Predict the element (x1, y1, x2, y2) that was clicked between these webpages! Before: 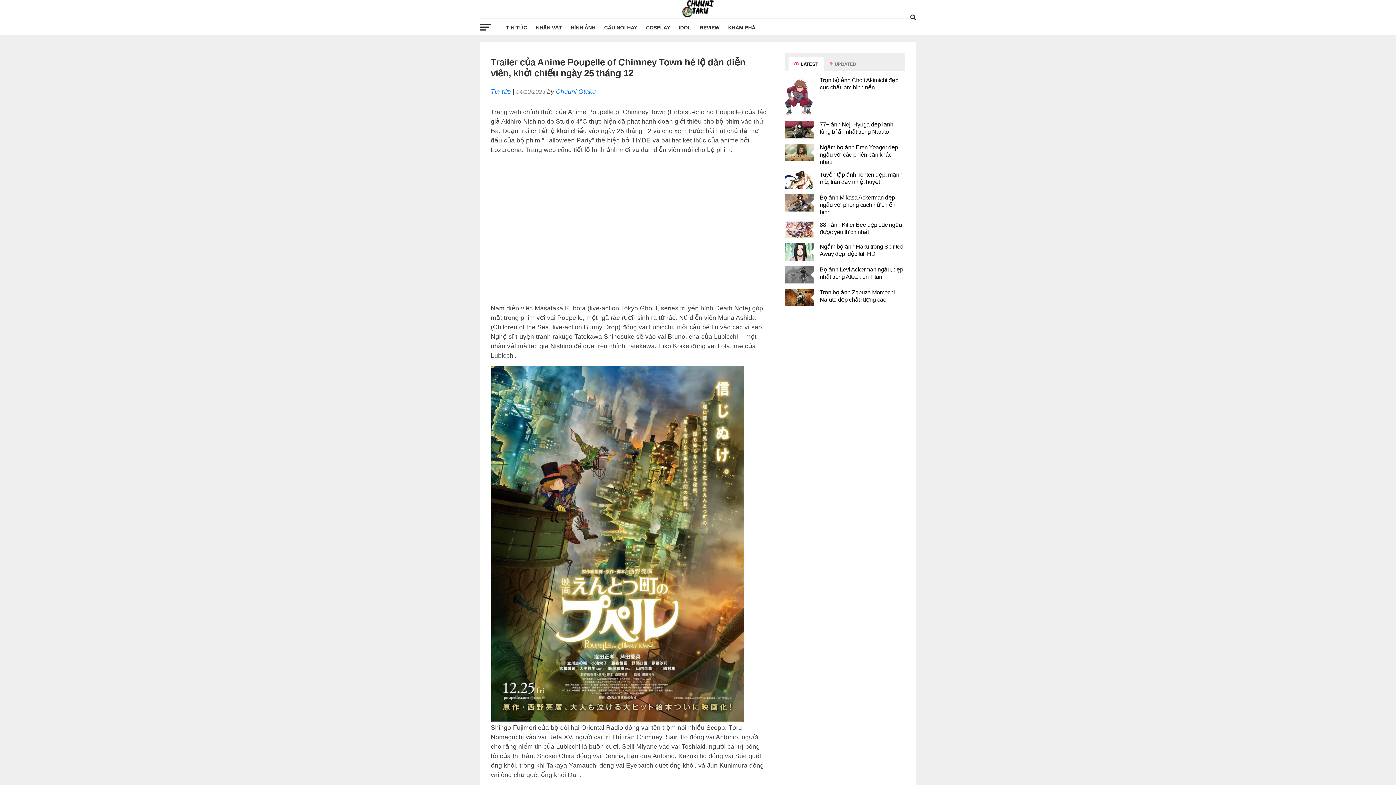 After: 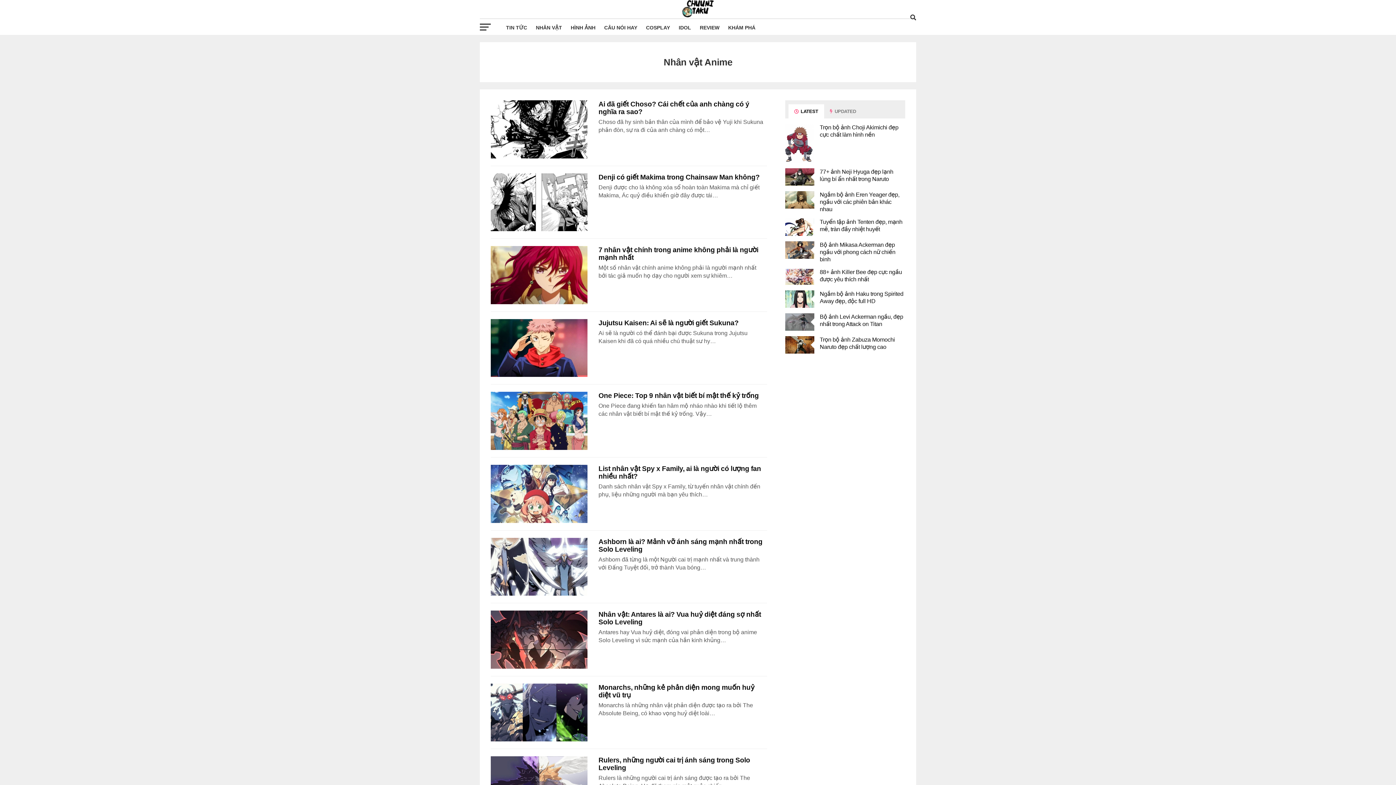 Action: label: NHÂN VẬT bbox: (531, 18, 566, 36)